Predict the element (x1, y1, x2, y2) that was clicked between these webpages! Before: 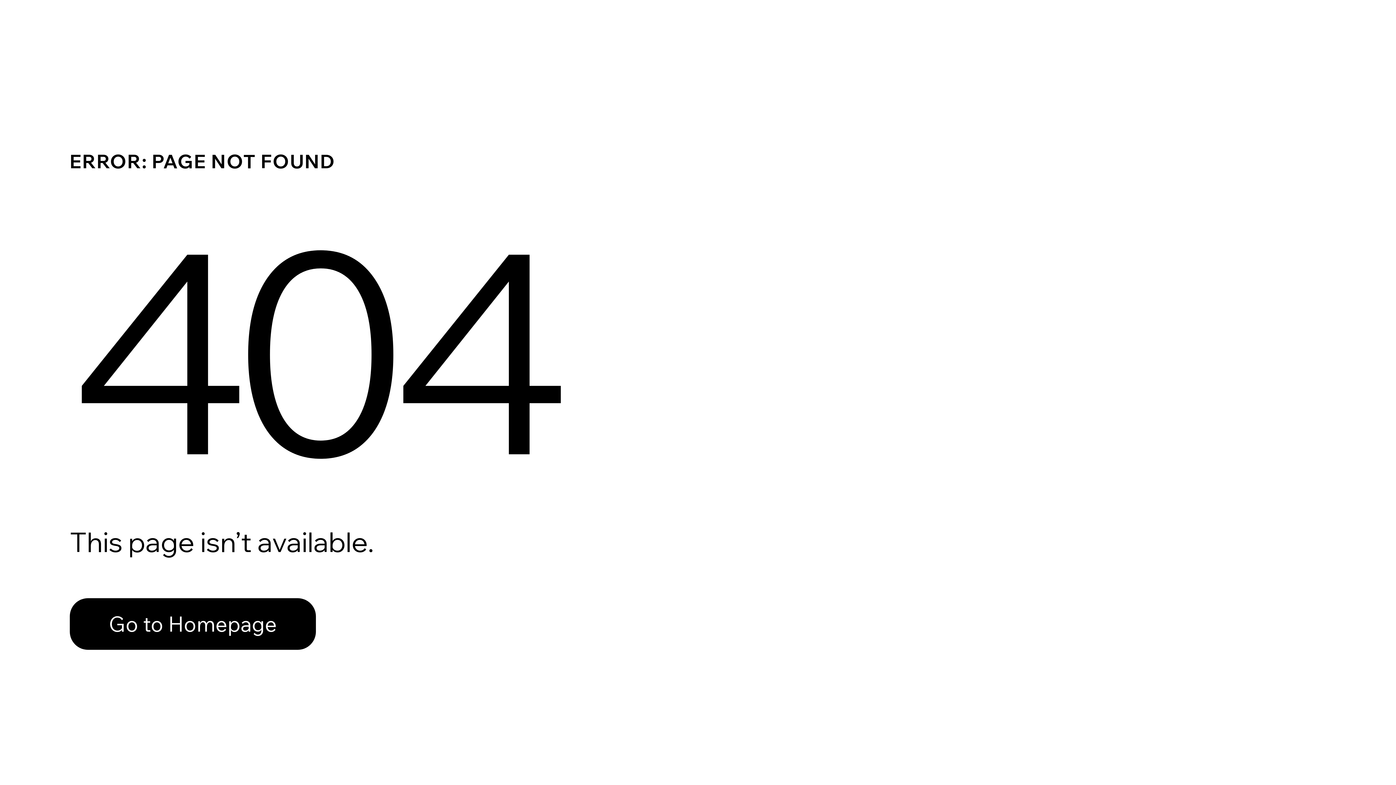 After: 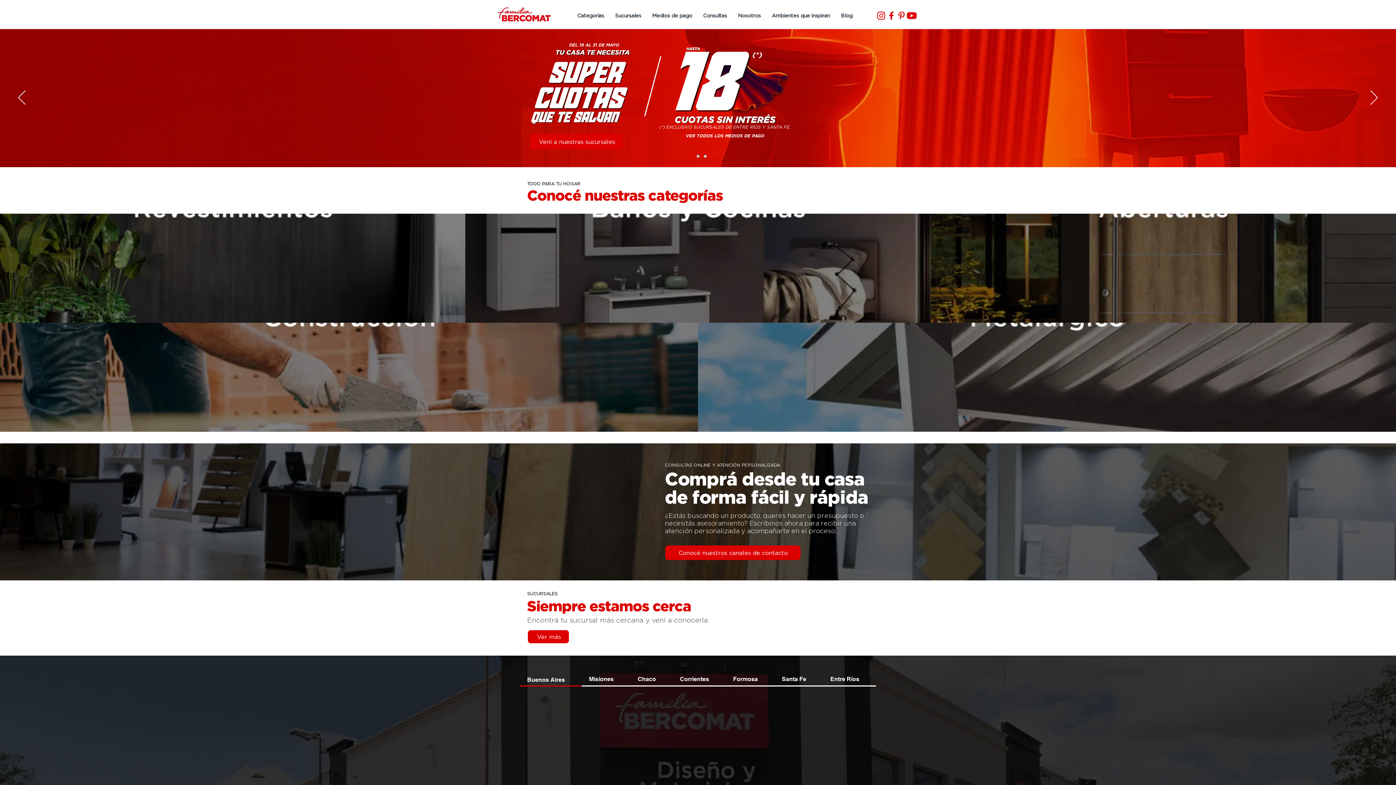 Action: label: Go to Homepage bbox: (69, 598, 316, 650)